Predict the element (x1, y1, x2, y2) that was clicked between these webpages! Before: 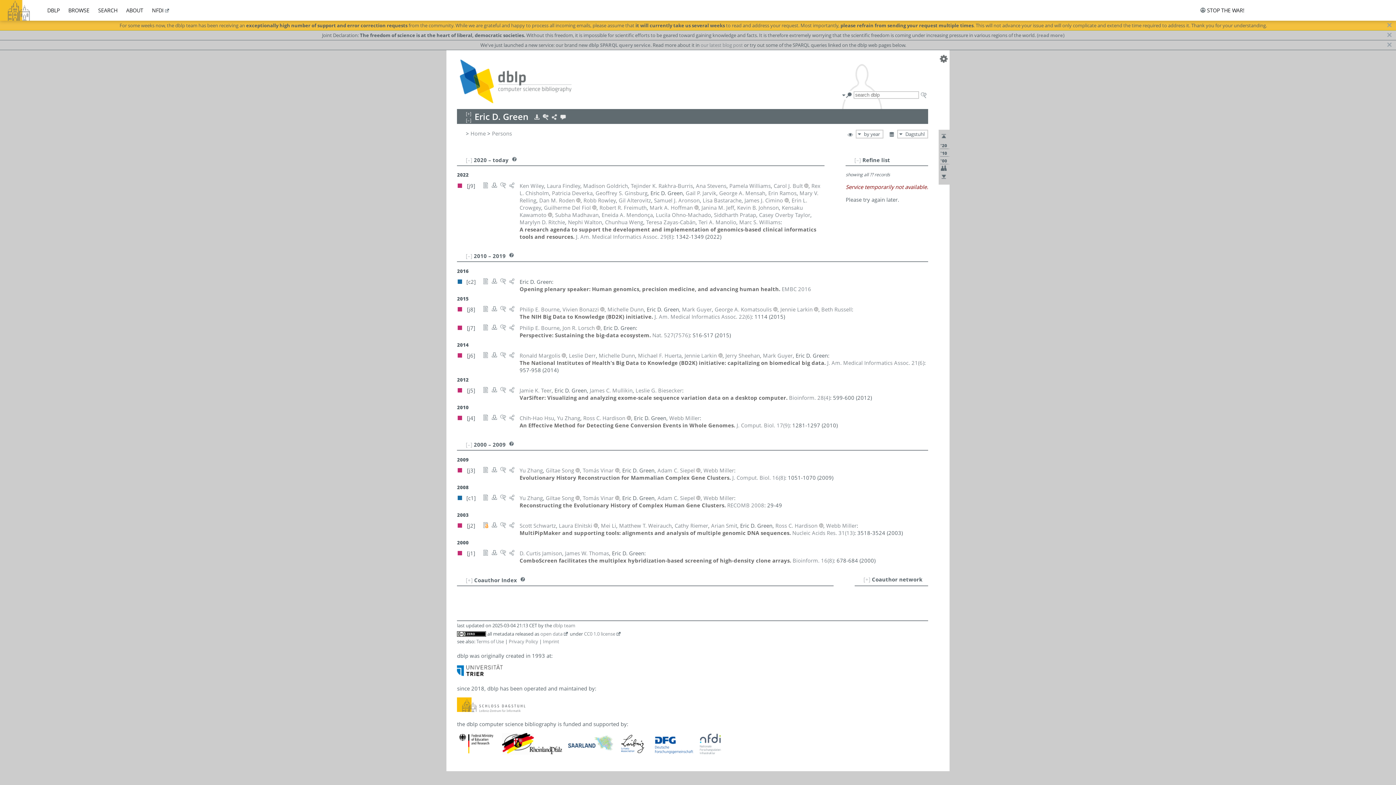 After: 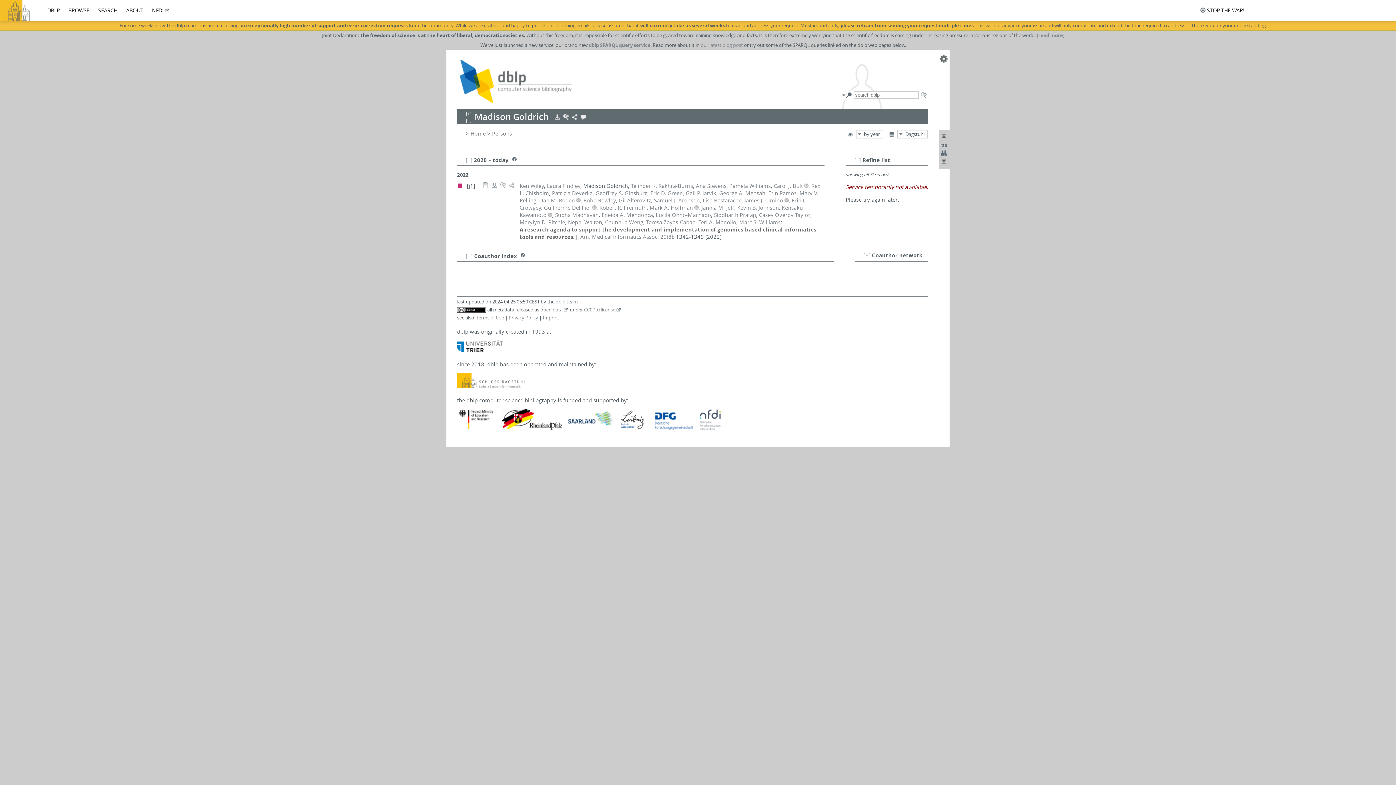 Action: bbox: (583, 182, 628, 189) label: Madison Goldrich